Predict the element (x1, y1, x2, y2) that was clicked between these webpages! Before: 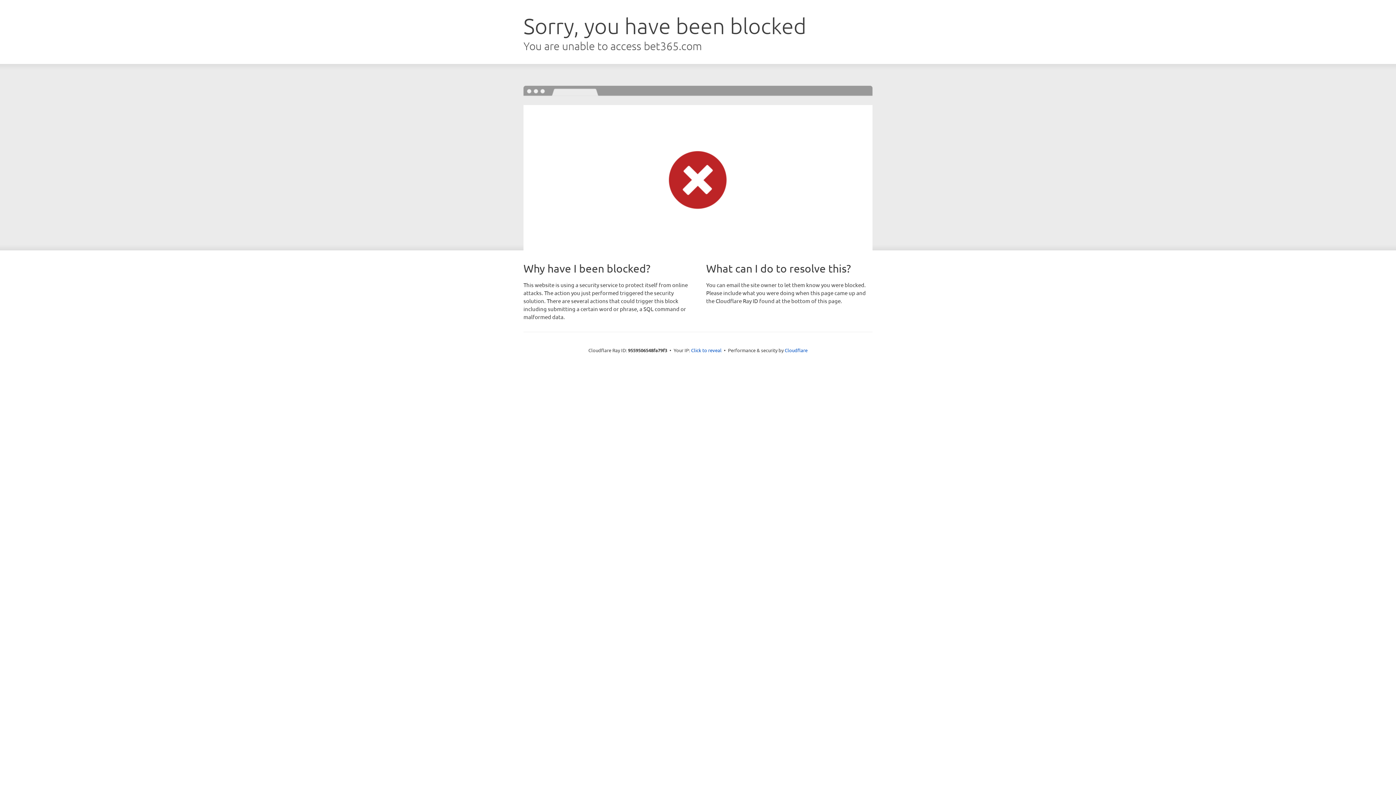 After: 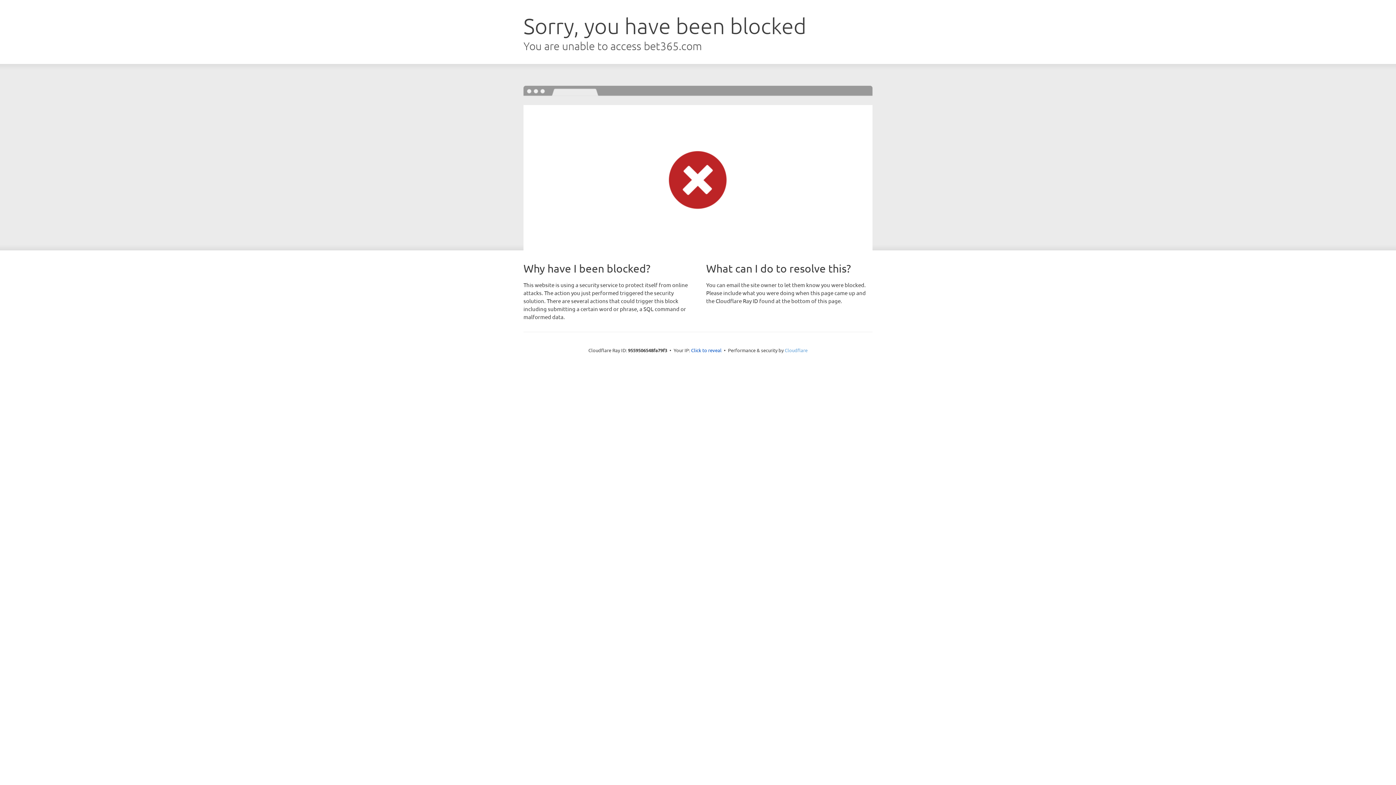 Action: label: Cloudflare bbox: (784, 347, 807, 353)